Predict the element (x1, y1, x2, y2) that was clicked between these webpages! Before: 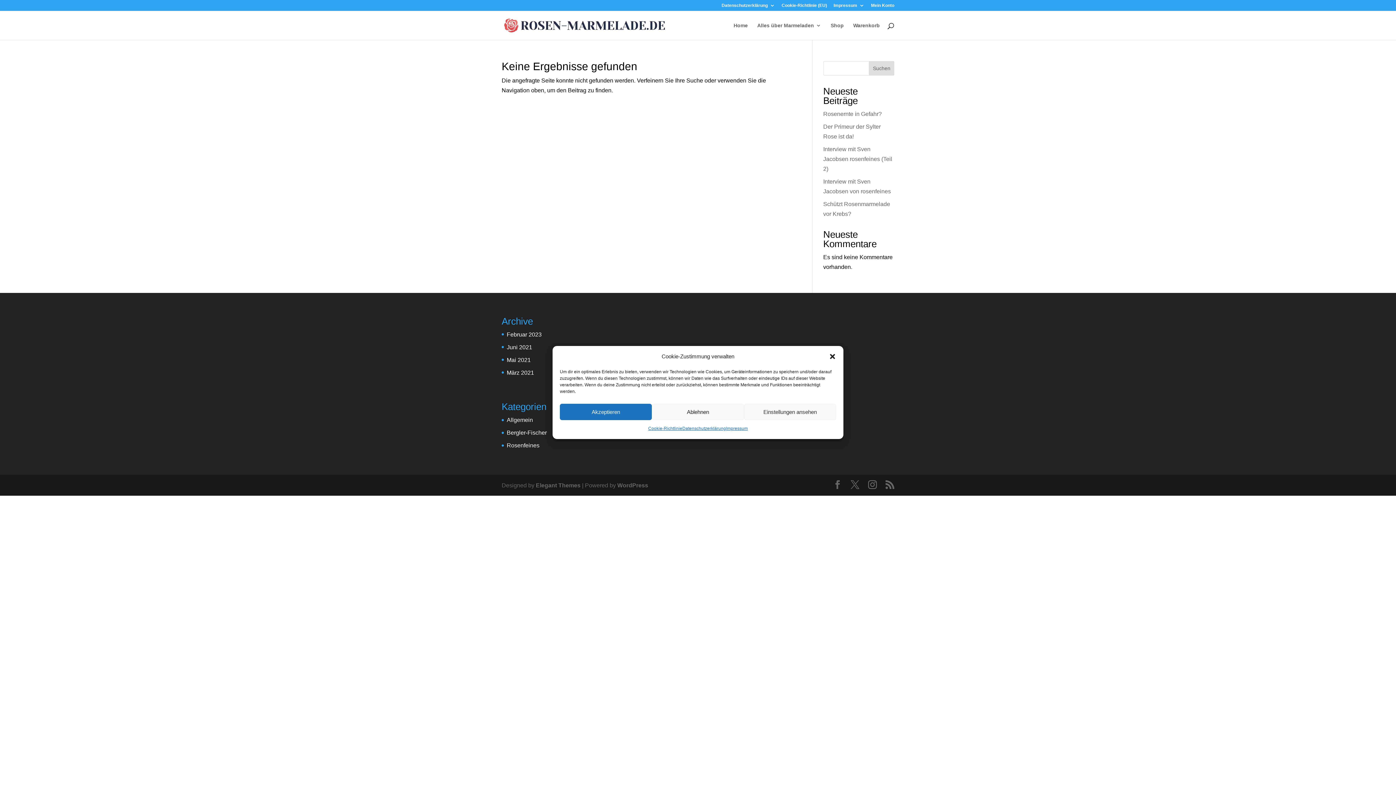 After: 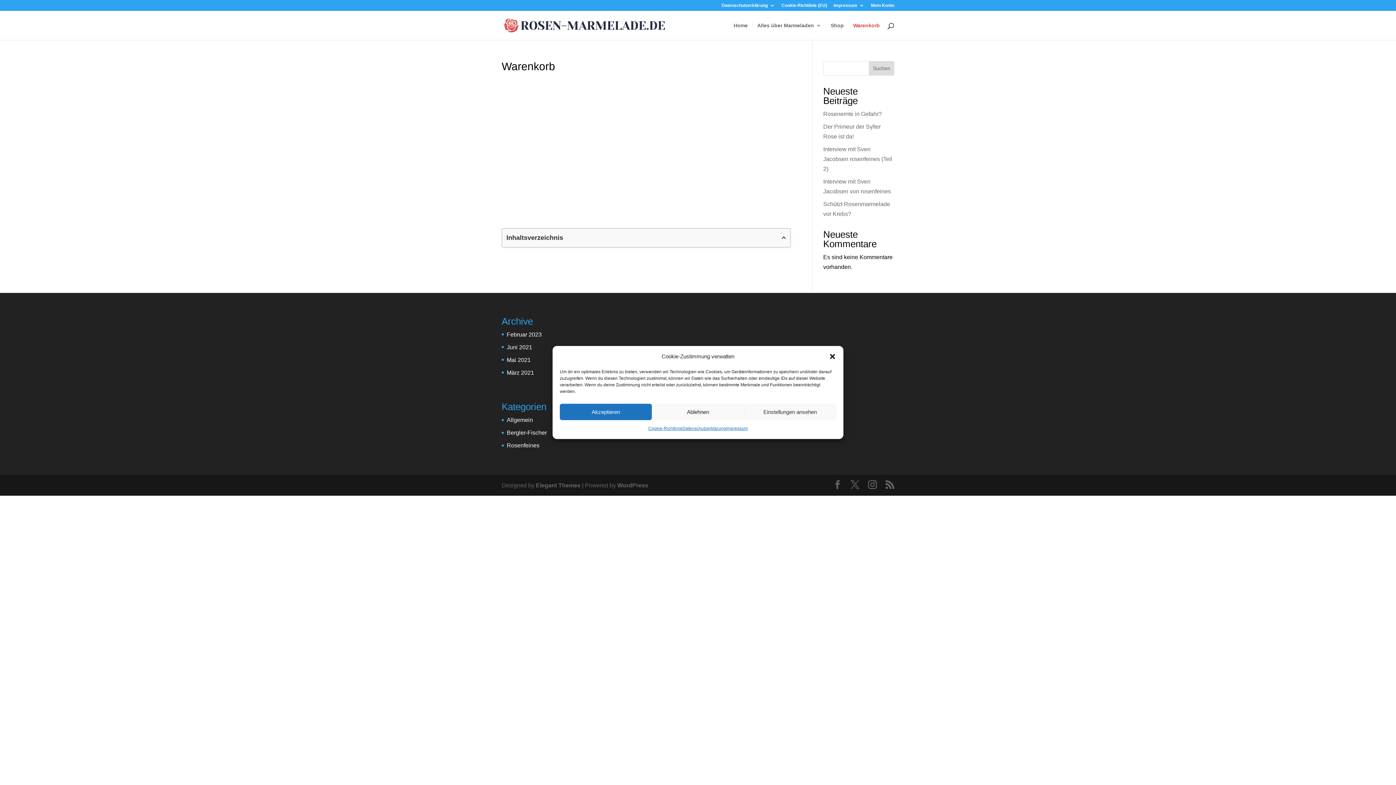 Action: bbox: (853, 22, 880, 40) label: Warenkorb